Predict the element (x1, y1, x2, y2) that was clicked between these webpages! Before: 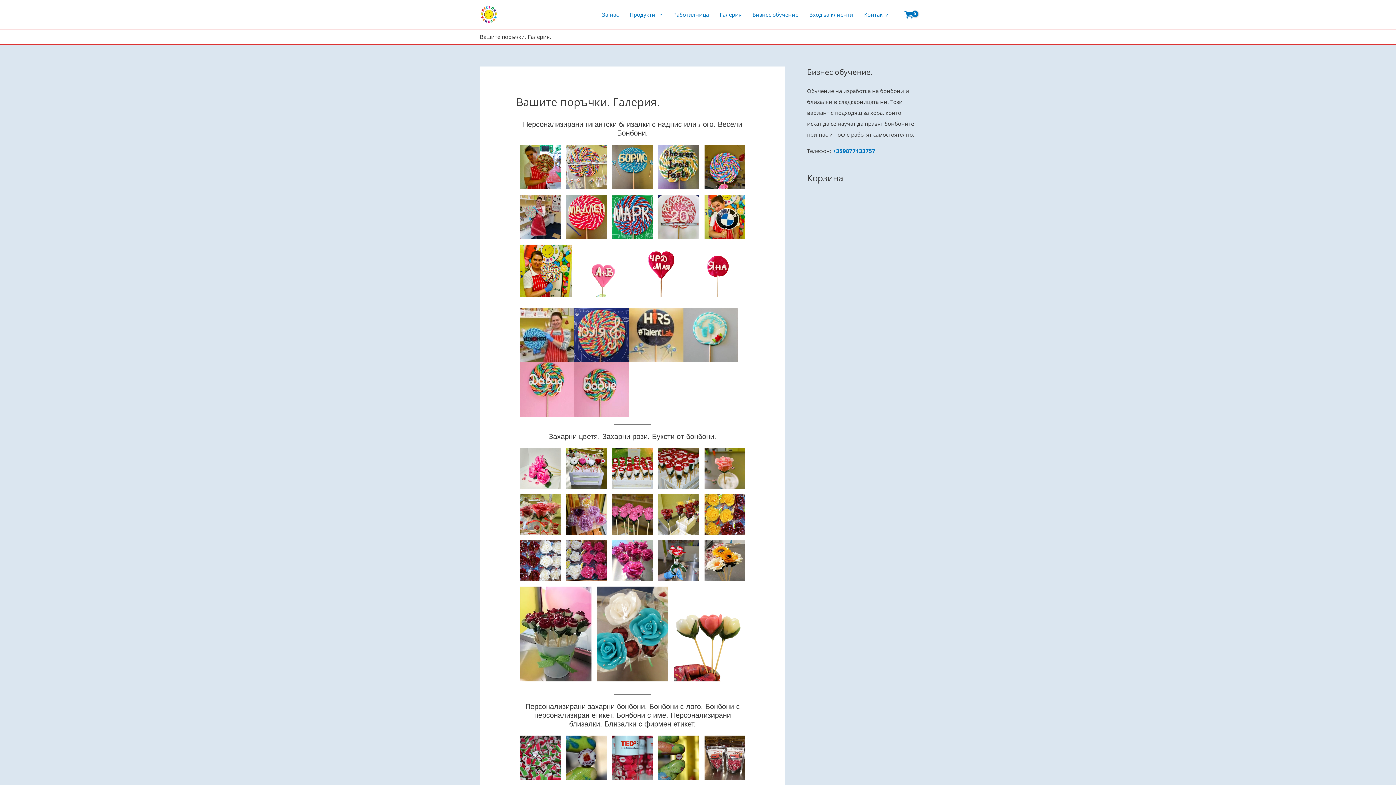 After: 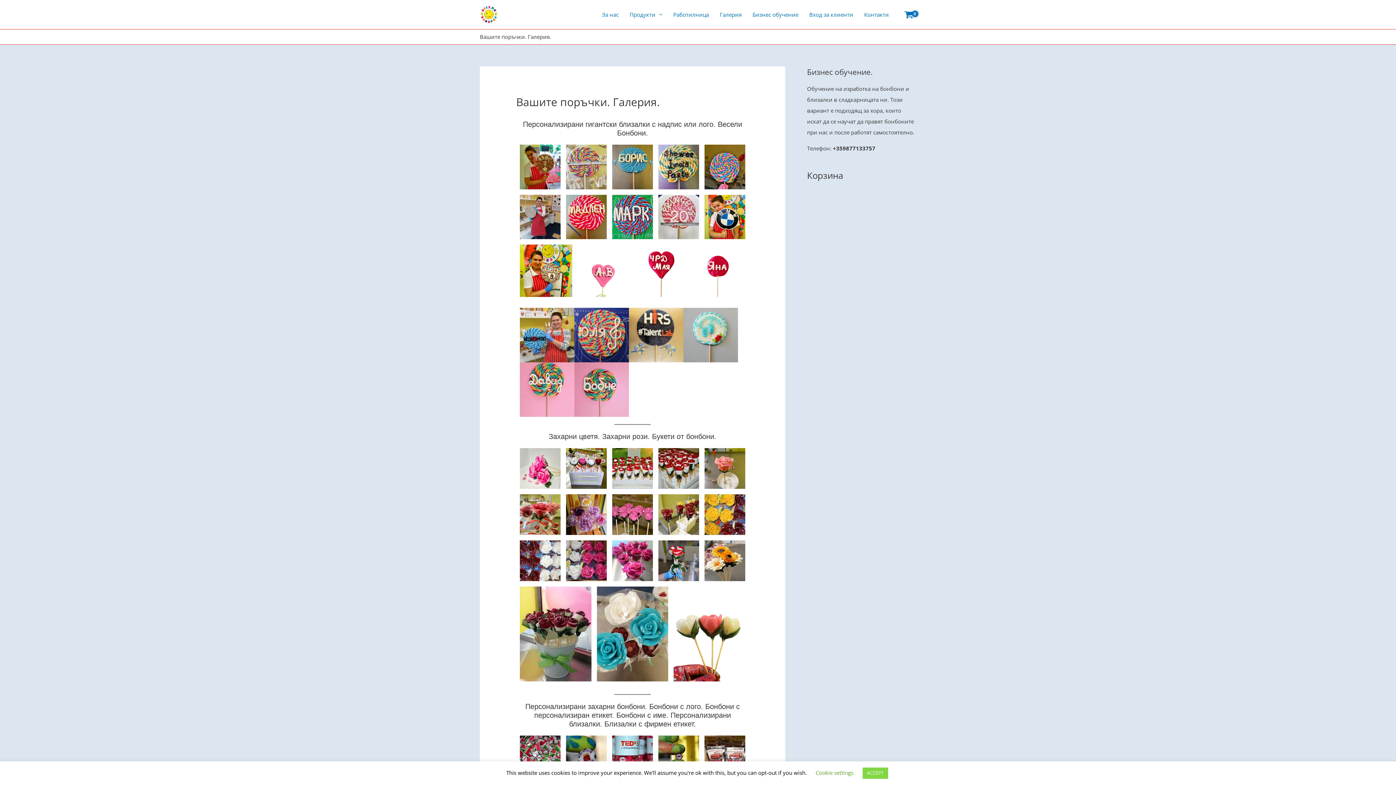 Action: bbox: (833, 147, 875, 154) label: +359877133757